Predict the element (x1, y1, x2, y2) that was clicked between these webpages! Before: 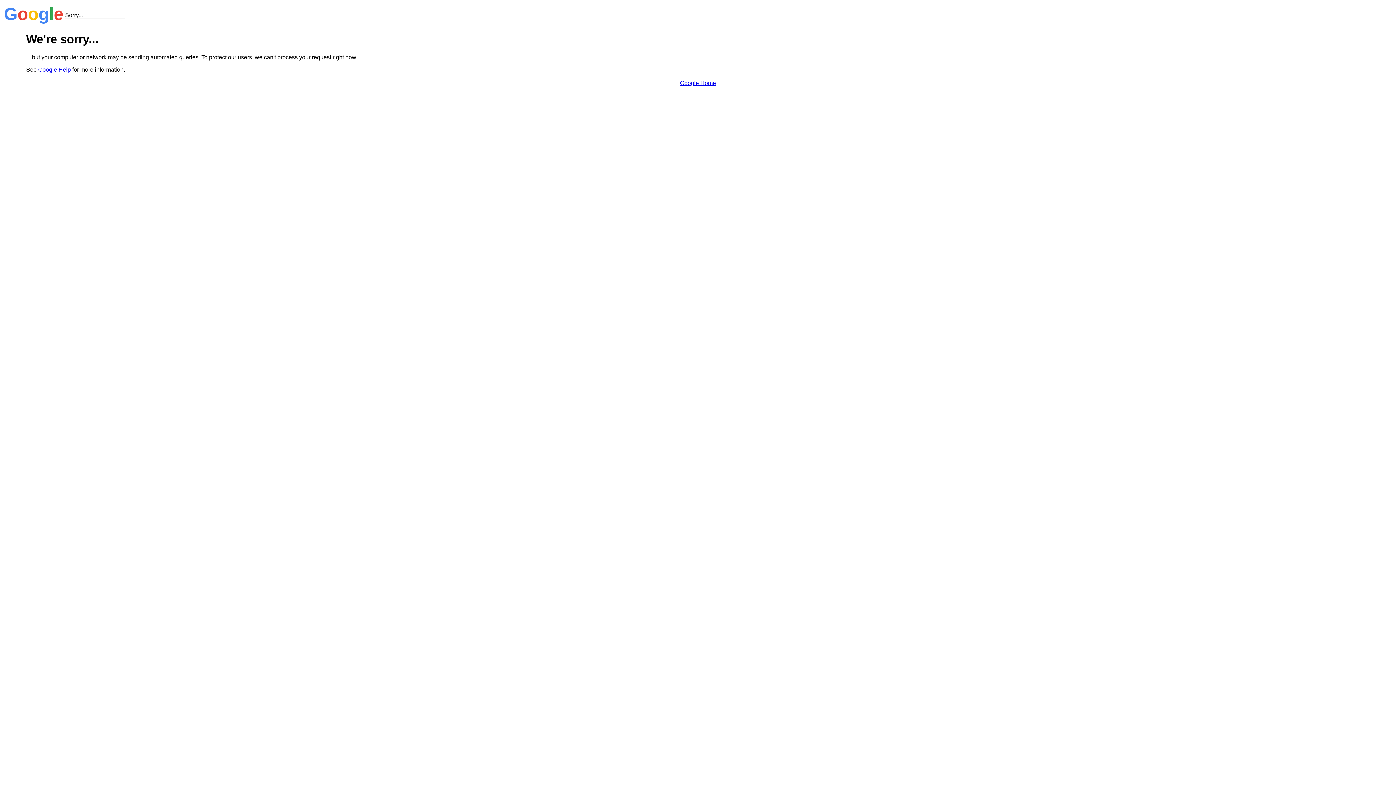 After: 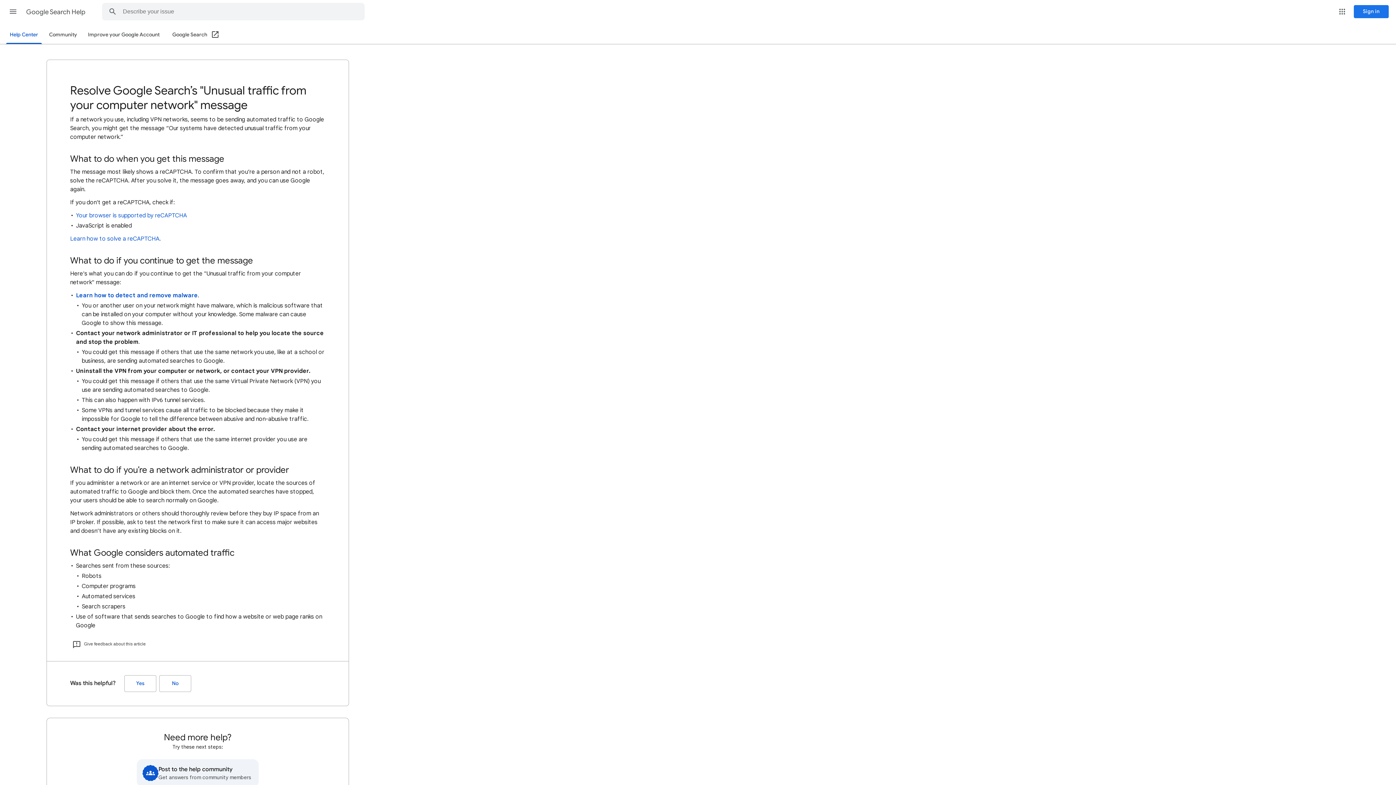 Action: bbox: (38, 66, 70, 72) label: Google Help